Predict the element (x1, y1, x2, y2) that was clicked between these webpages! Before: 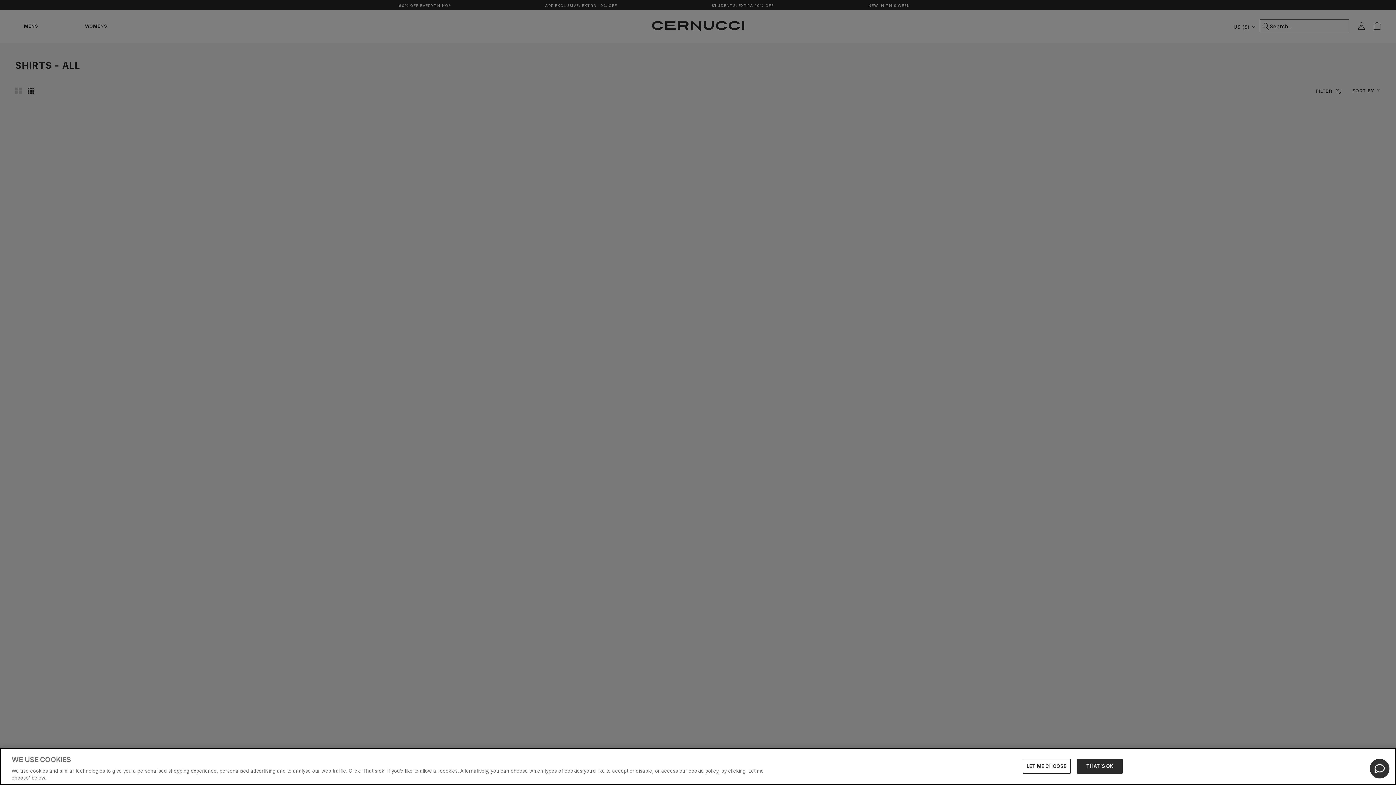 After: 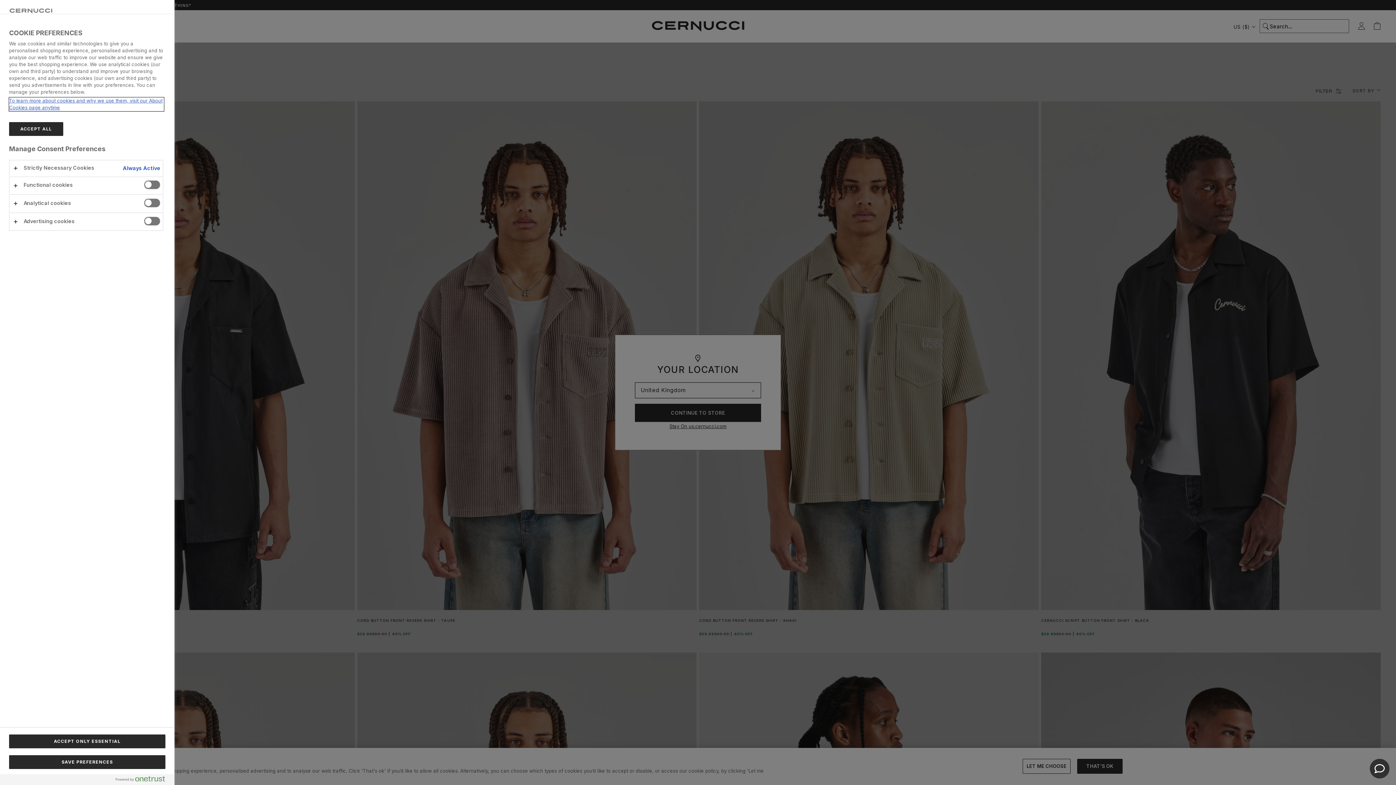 Action: bbox: (1022, 759, 1070, 774) label: LET ME CHOOSE